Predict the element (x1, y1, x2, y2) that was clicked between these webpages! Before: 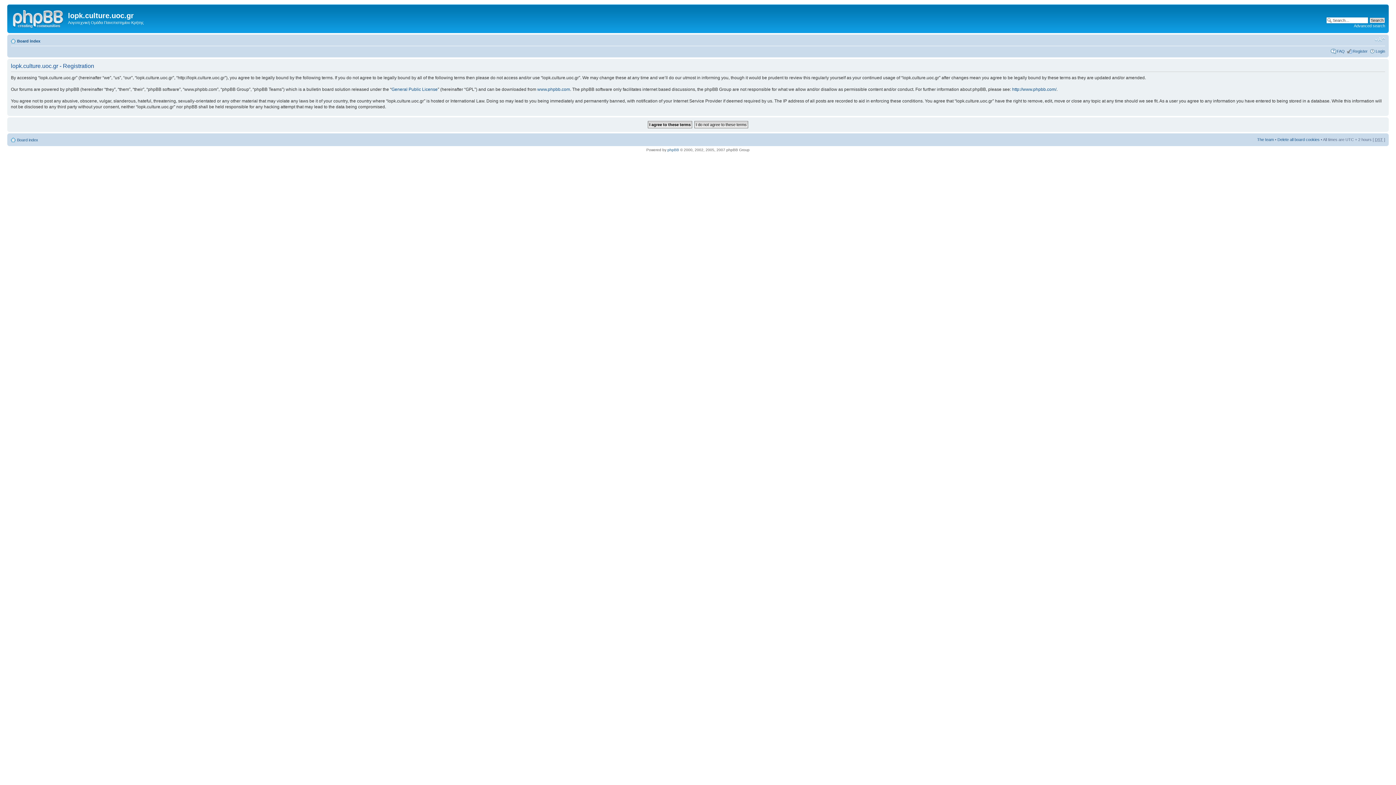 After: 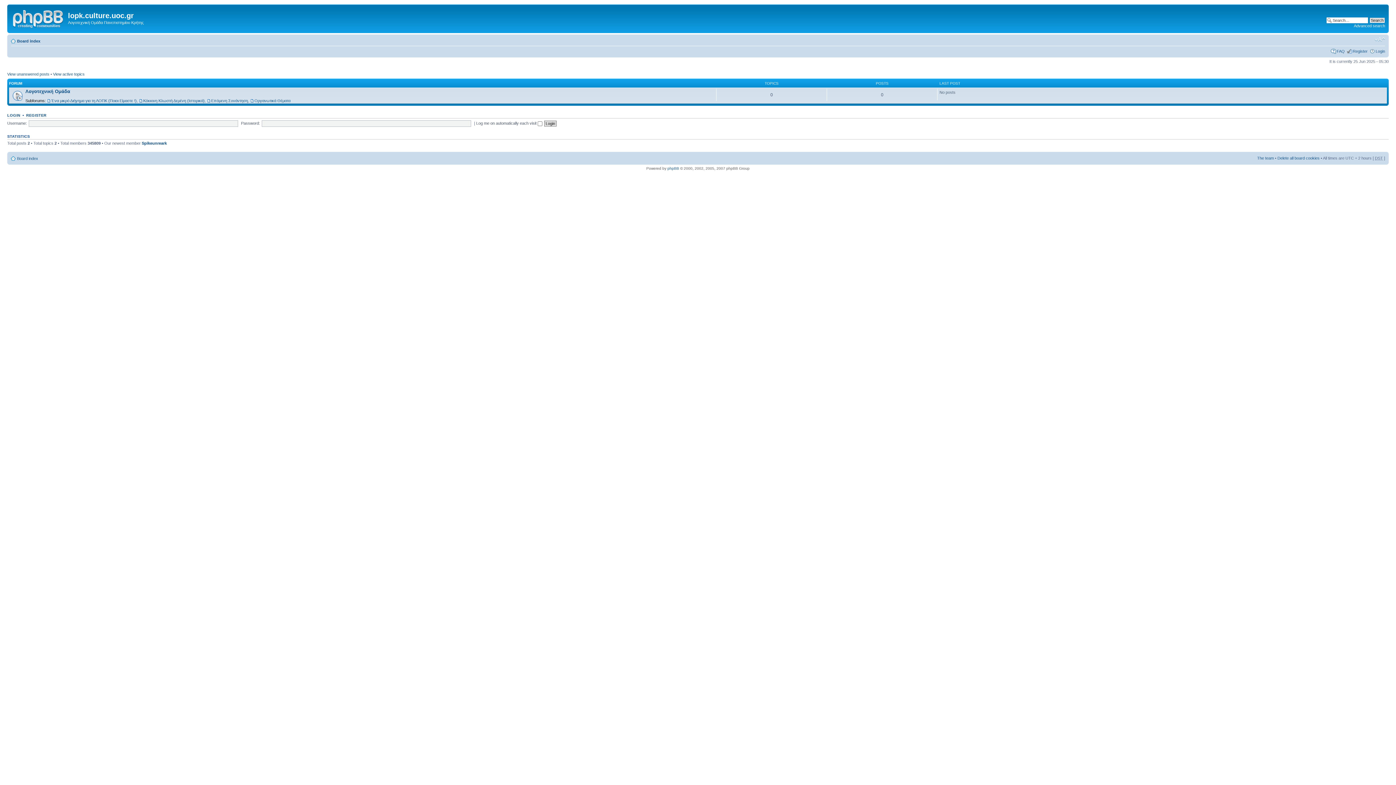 Action: bbox: (9, 6, 68, 29)